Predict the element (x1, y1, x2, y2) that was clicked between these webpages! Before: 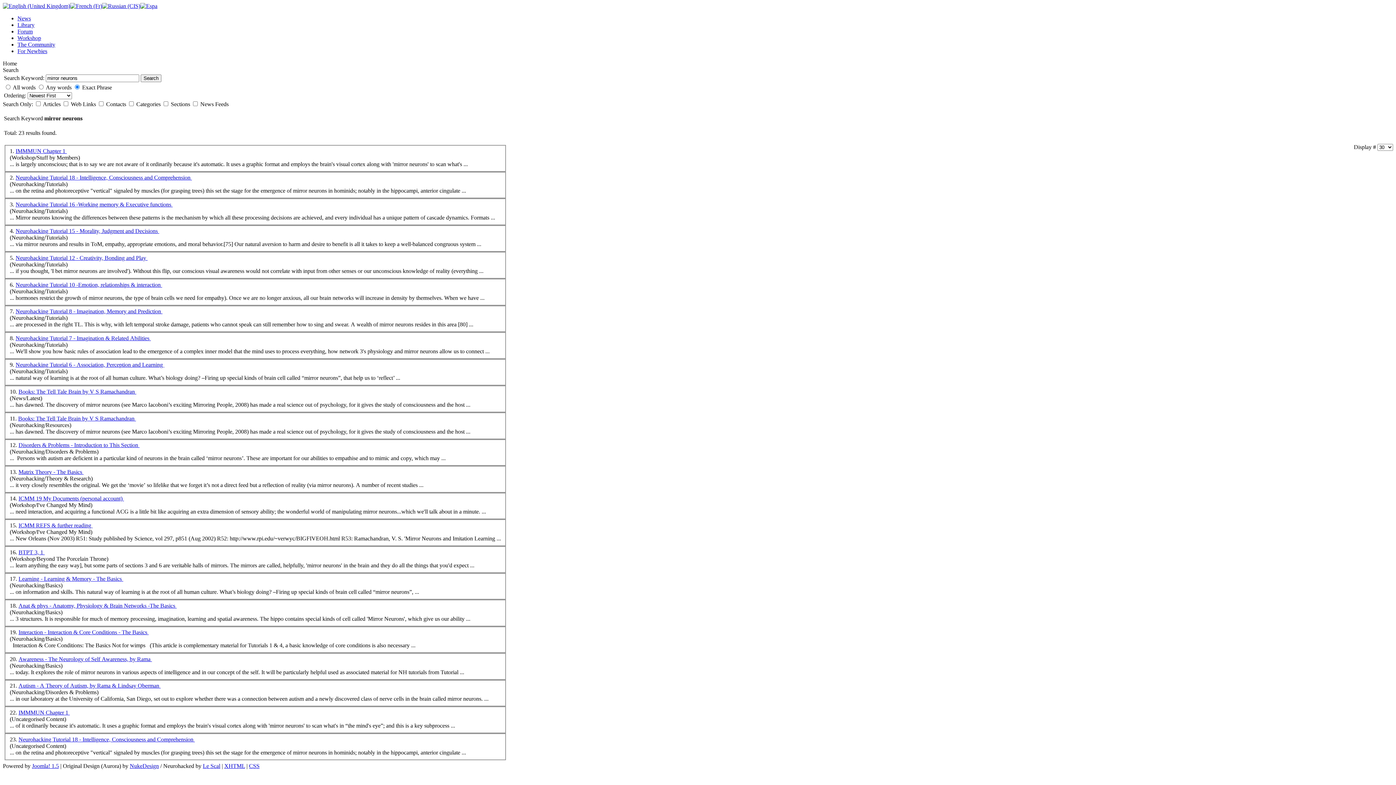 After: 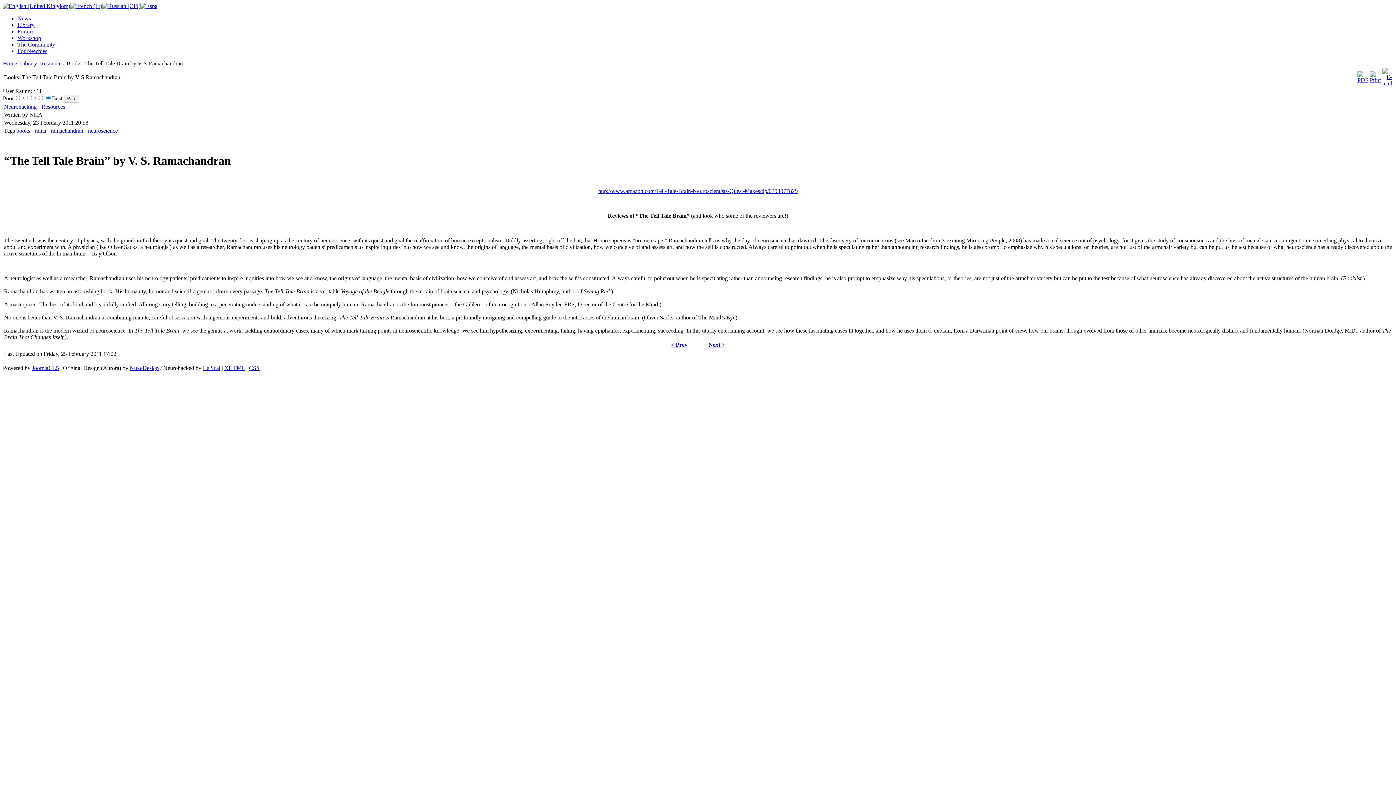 Action: bbox: (18, 415, 136, 421) label: Books: The Tell Tale Brain by V S Ramachandran